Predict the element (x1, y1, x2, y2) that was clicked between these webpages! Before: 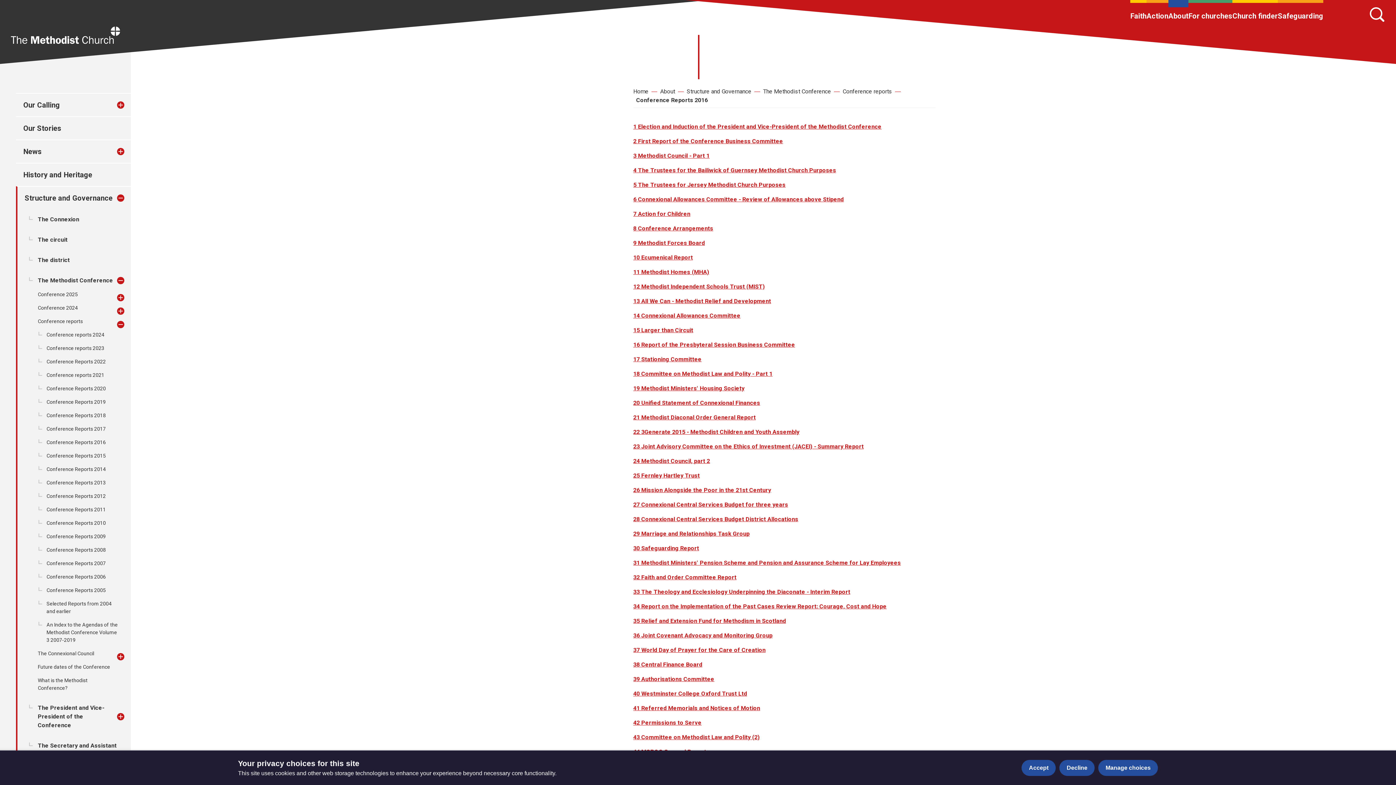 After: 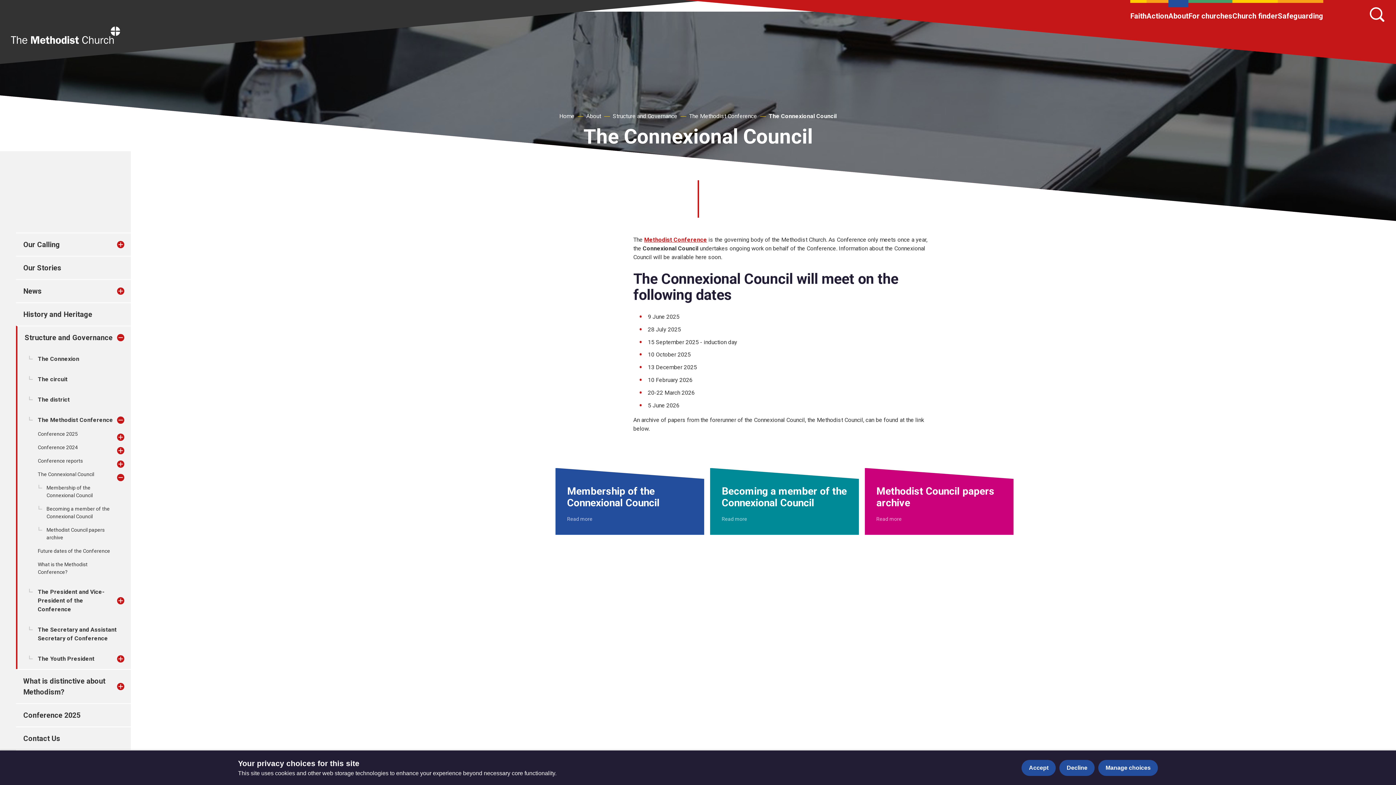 Action: label: The Connexional Council bbox: (26, 650, 101, 663)